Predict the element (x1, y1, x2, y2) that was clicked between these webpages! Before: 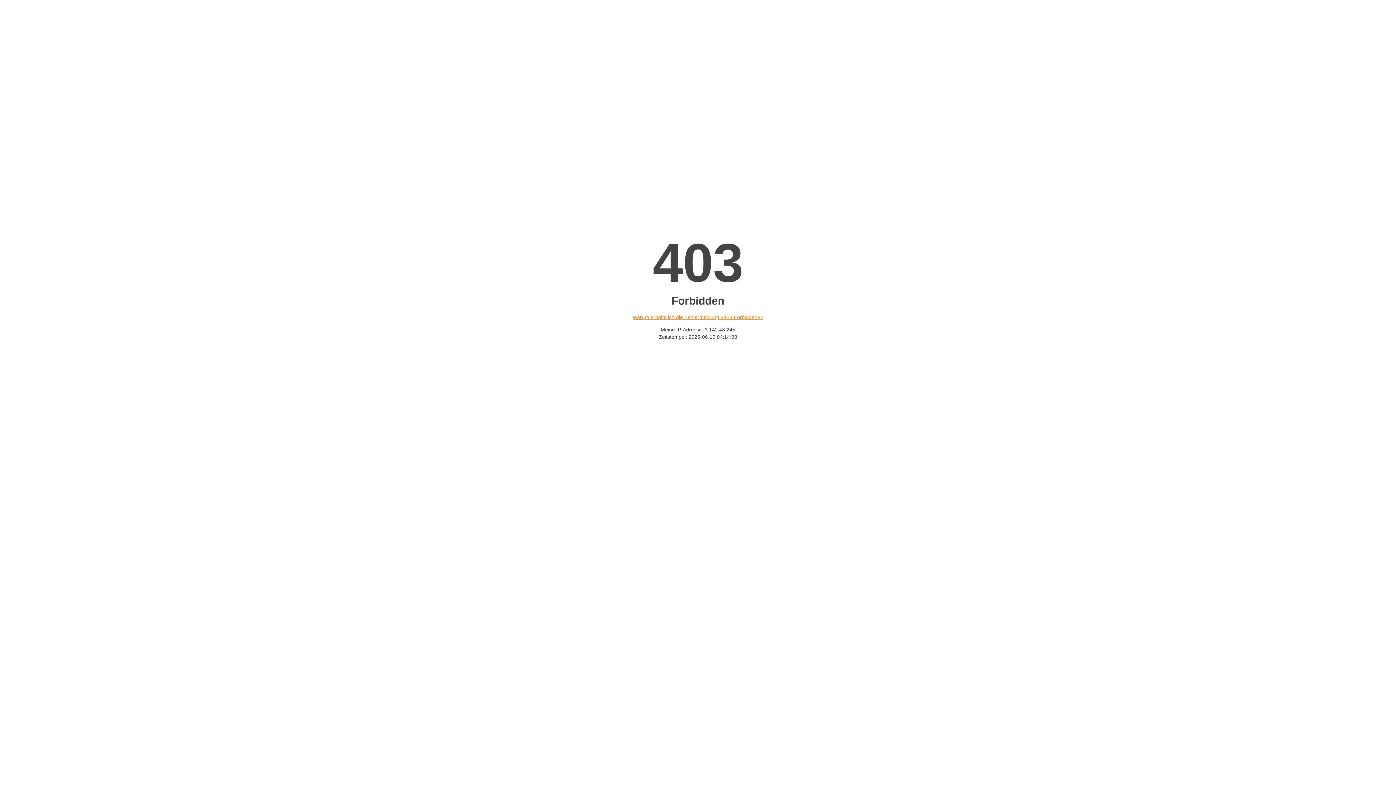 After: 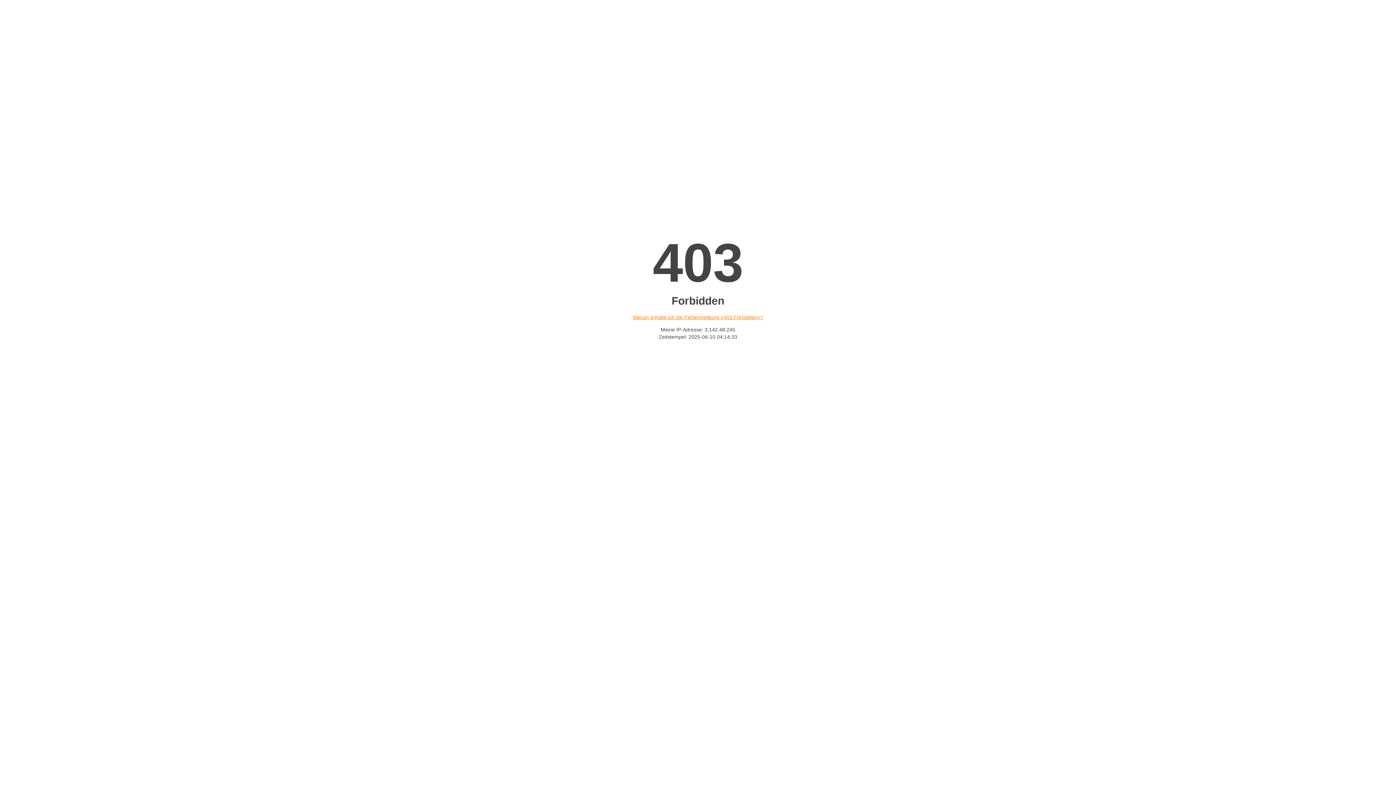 Action: label: Warum erhalte ich die Fehlermeldung «403 Forbidden»? bbox: (632, 314, 763, 320)